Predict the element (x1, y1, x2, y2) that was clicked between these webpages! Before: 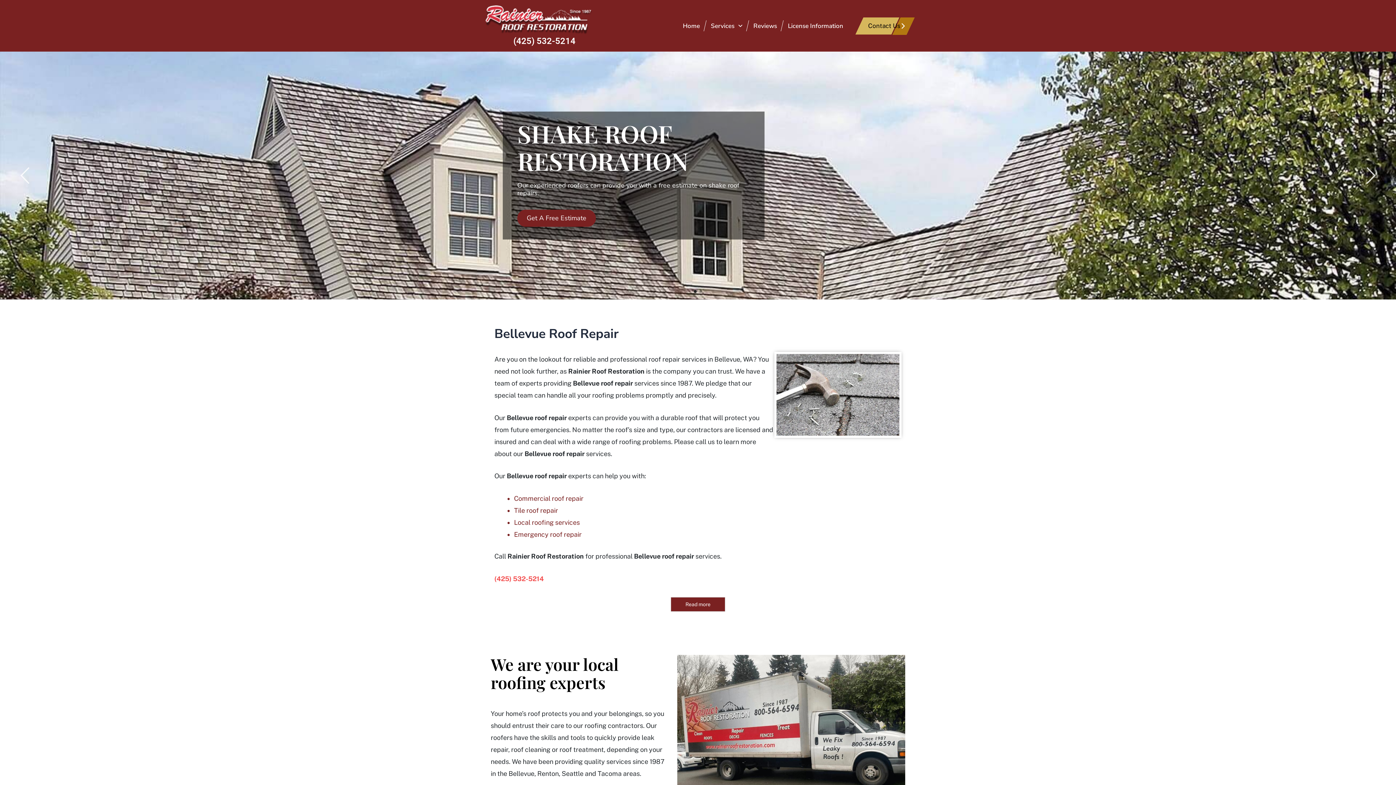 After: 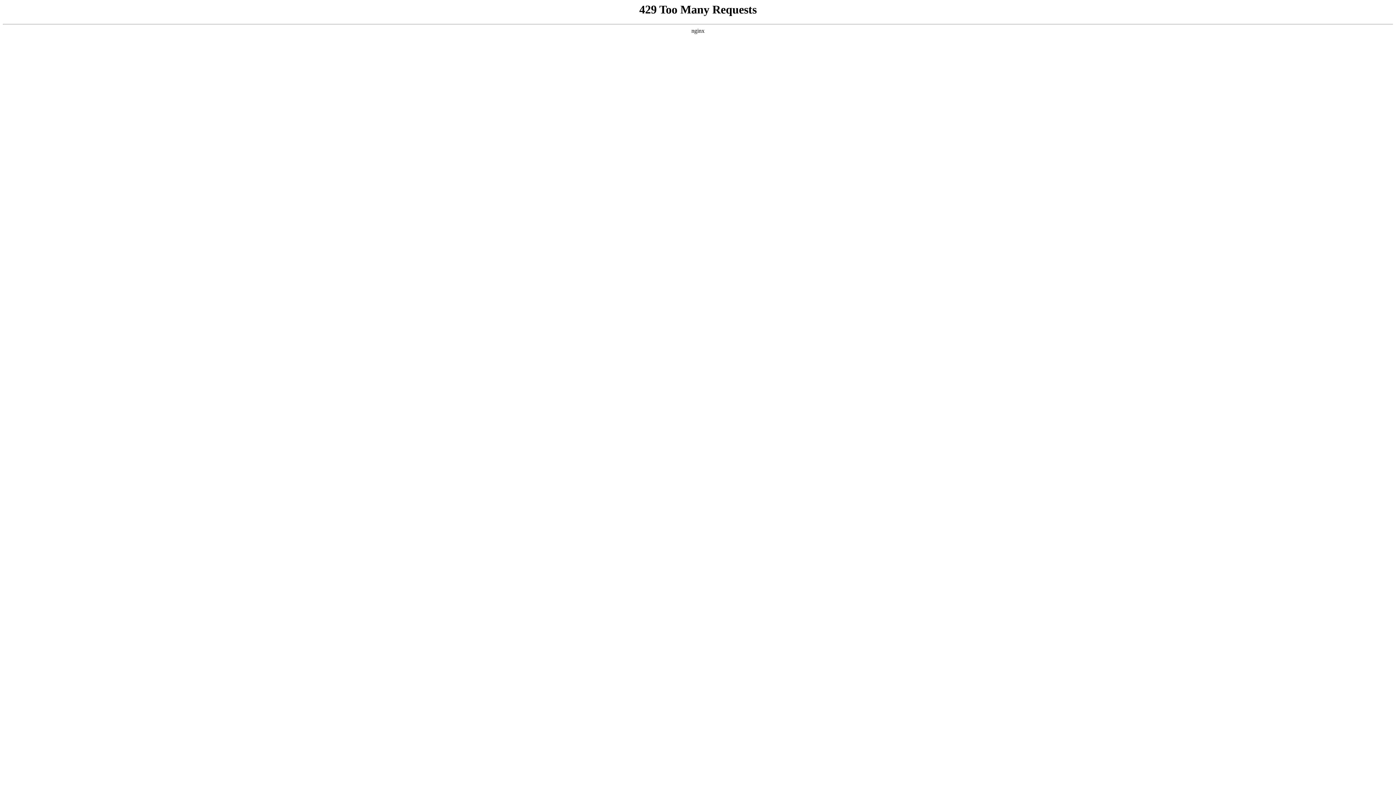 Action: bbox: (748, 17, 782, 34) label: Reviews